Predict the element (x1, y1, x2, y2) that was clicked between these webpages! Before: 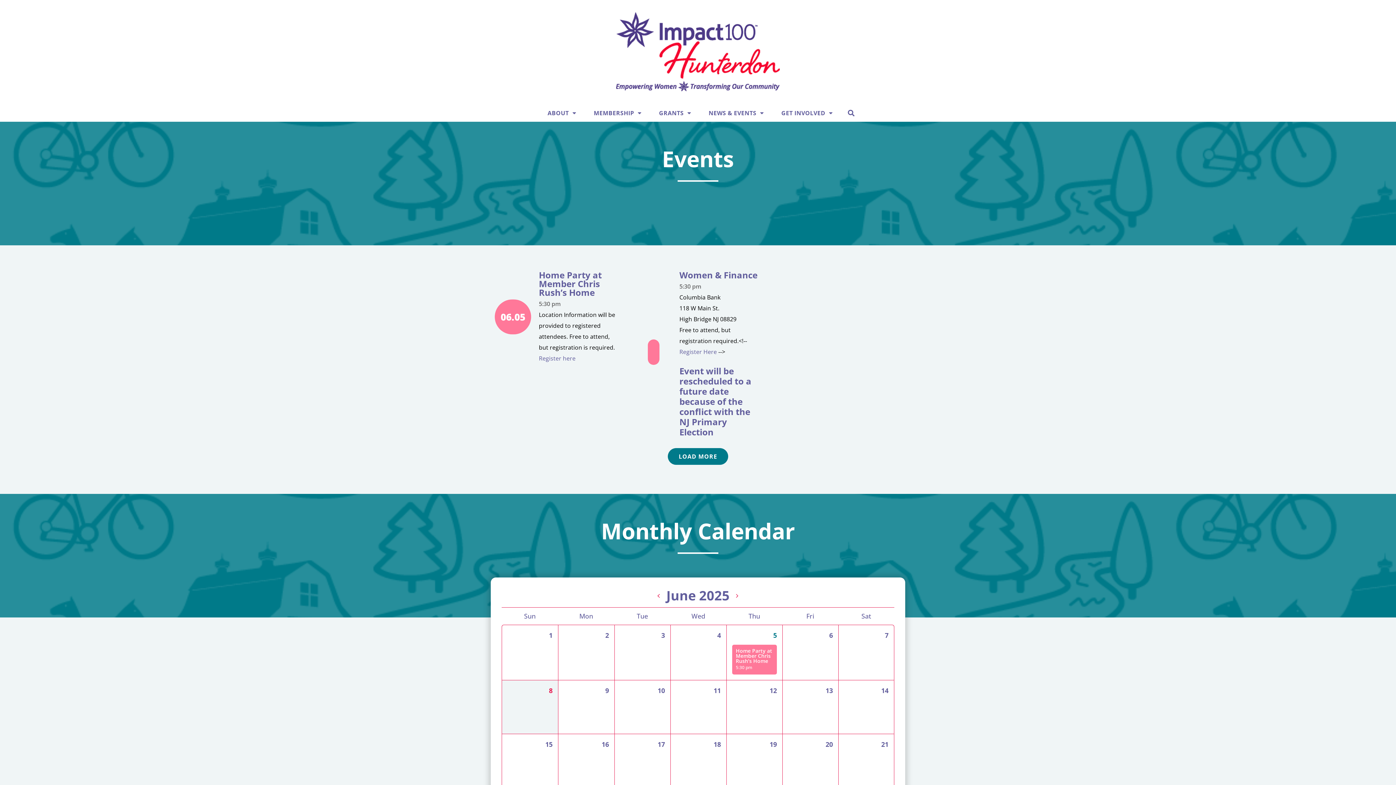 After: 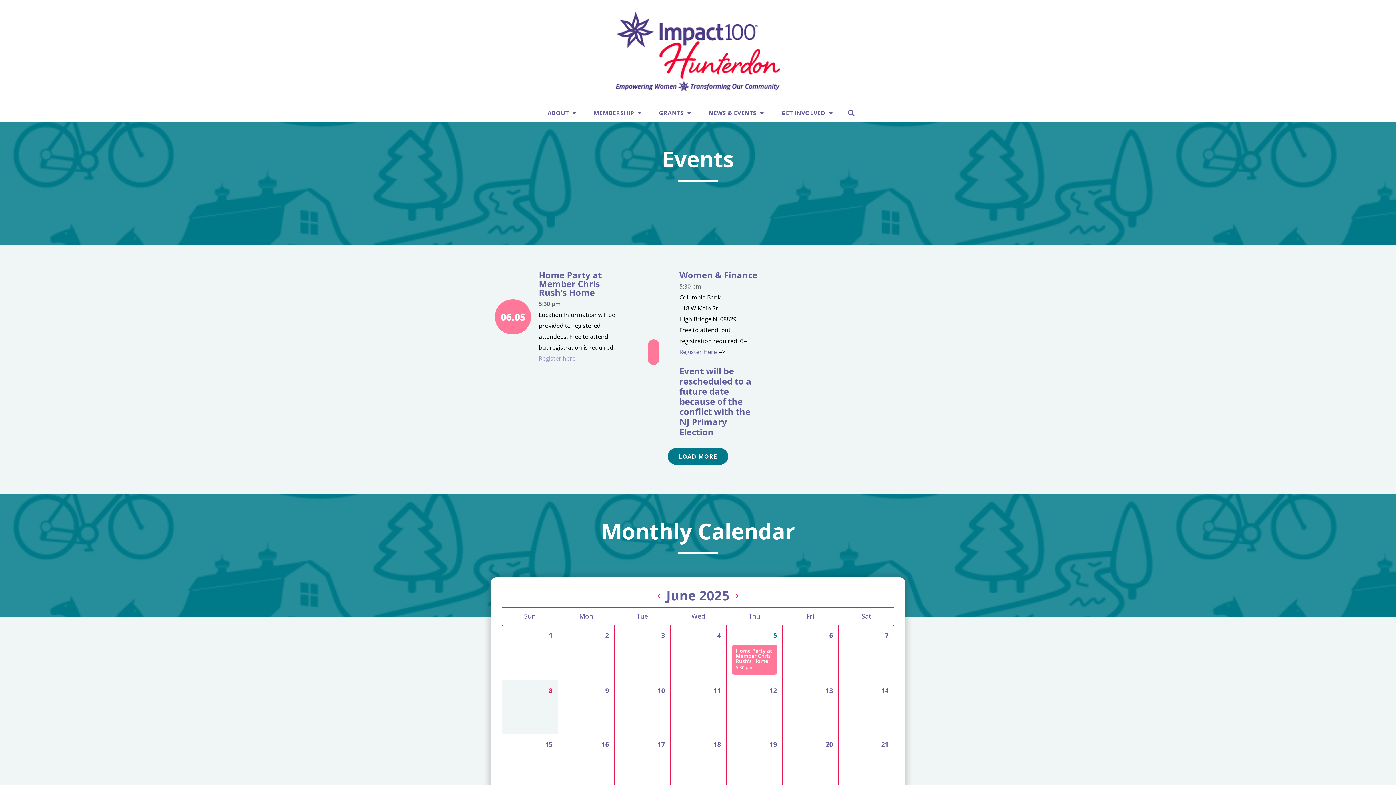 Action: label: Register here bbox: (538, 354, 575, 362)